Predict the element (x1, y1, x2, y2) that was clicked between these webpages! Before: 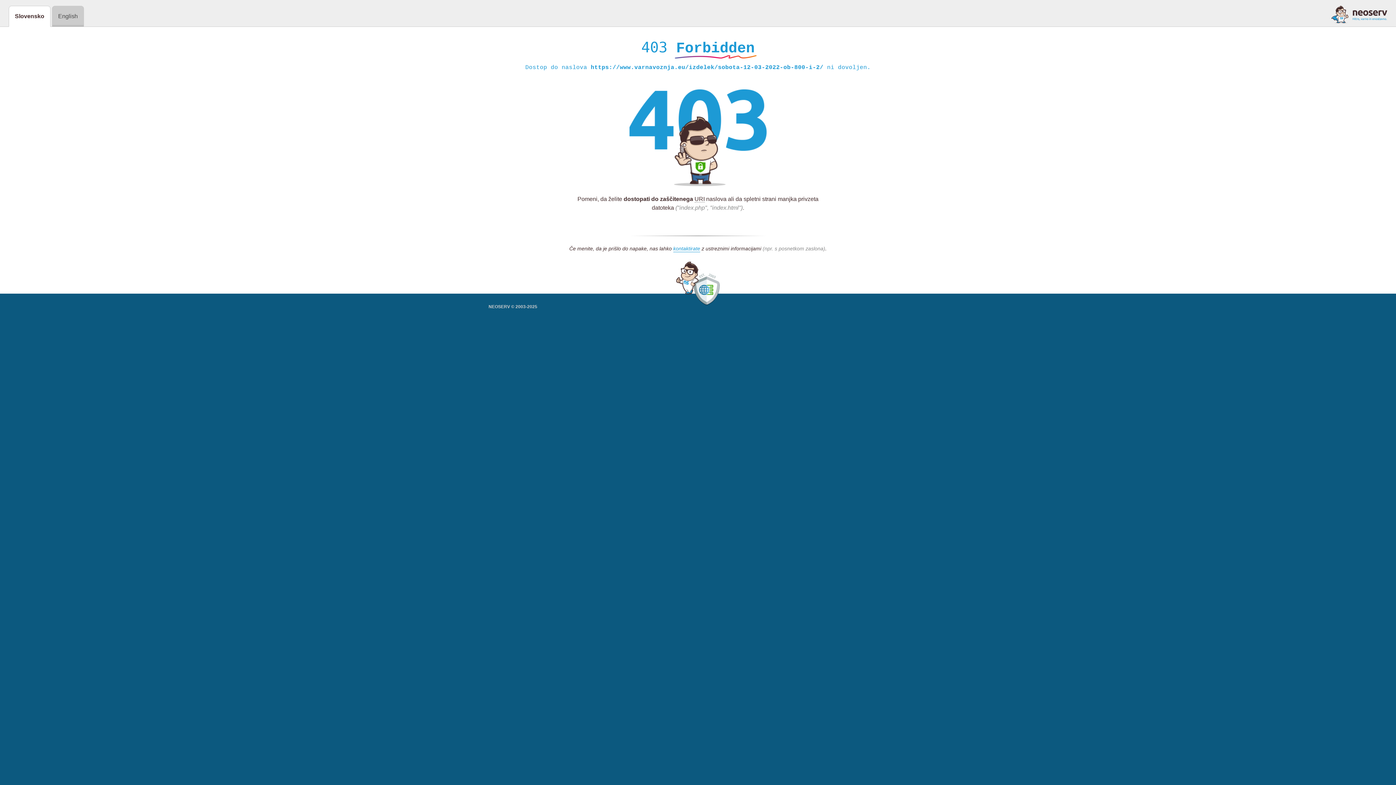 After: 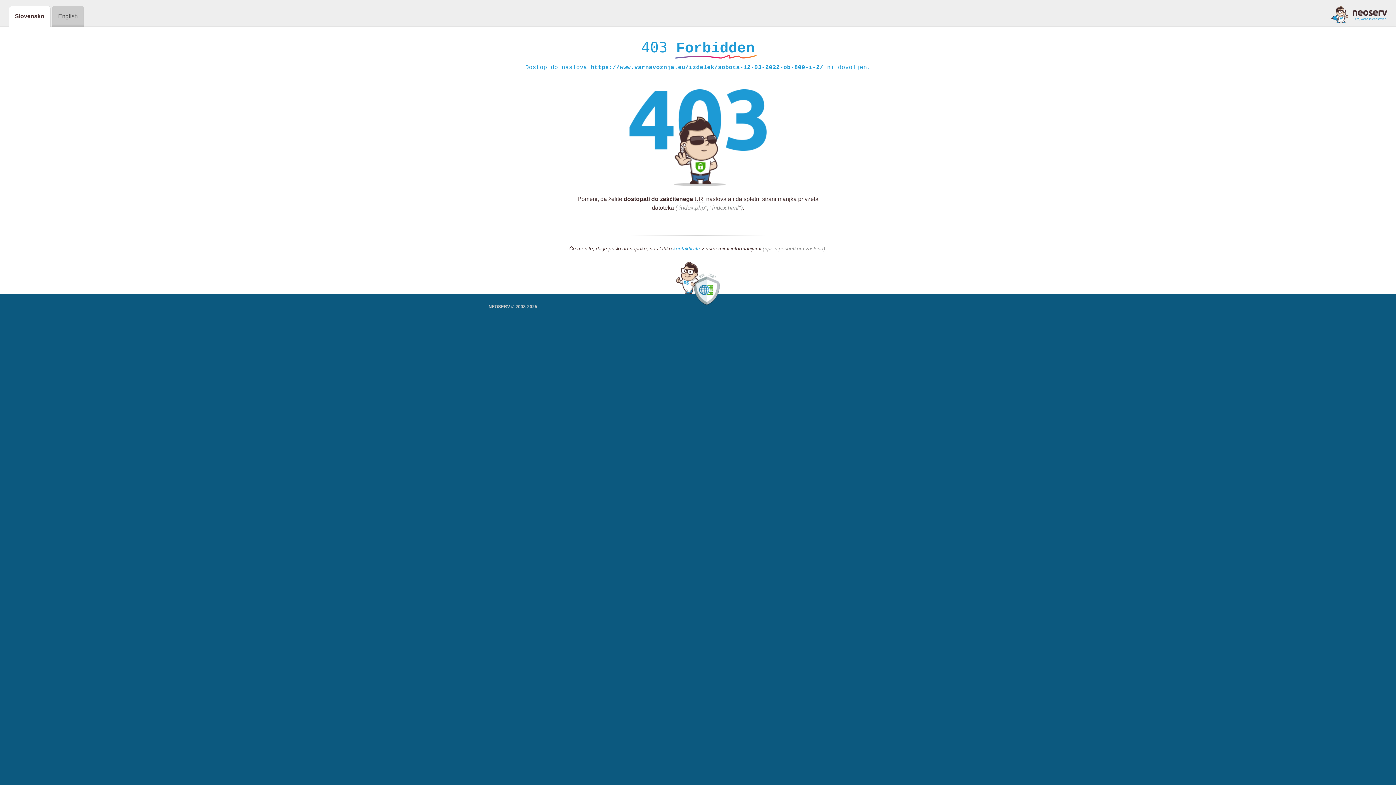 Action: bbox: (1331, 5, 1387, 23)